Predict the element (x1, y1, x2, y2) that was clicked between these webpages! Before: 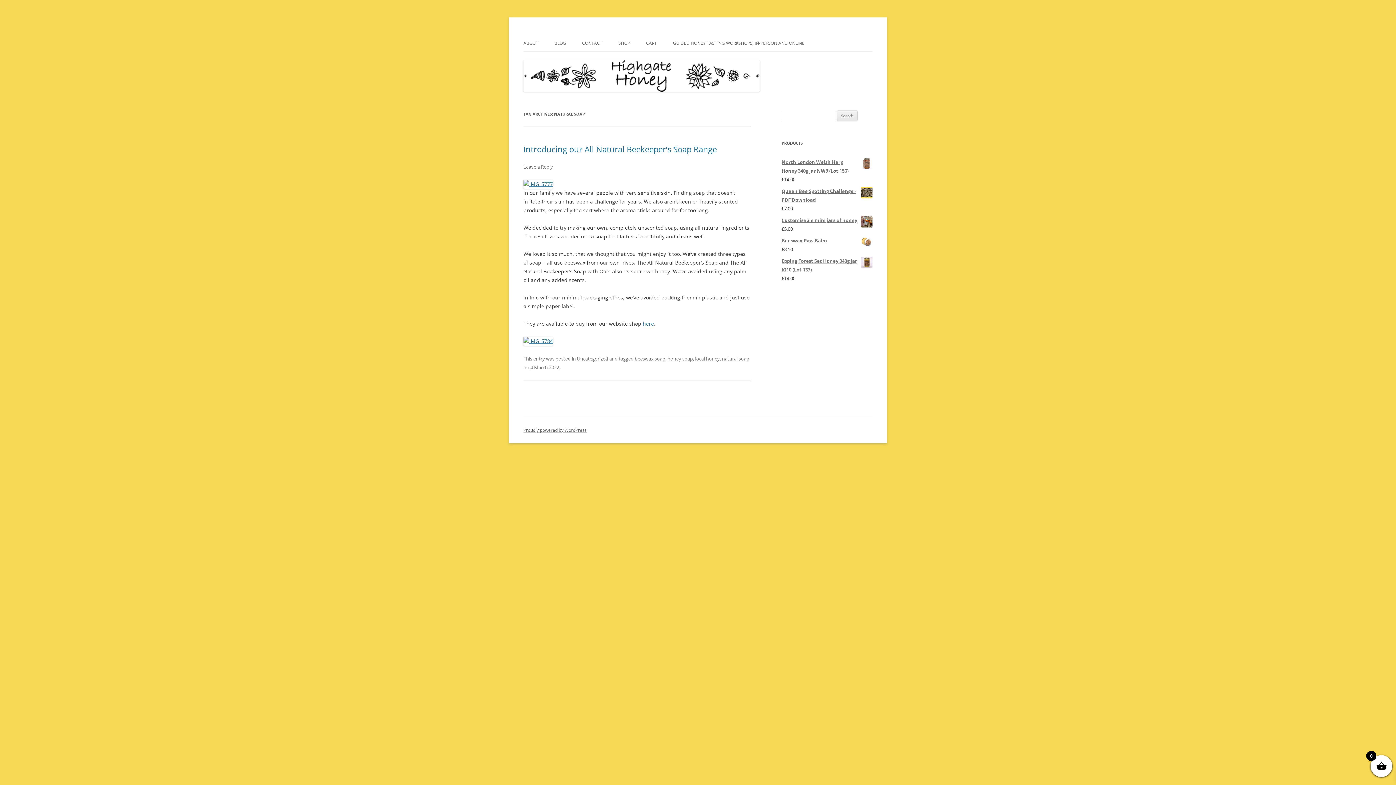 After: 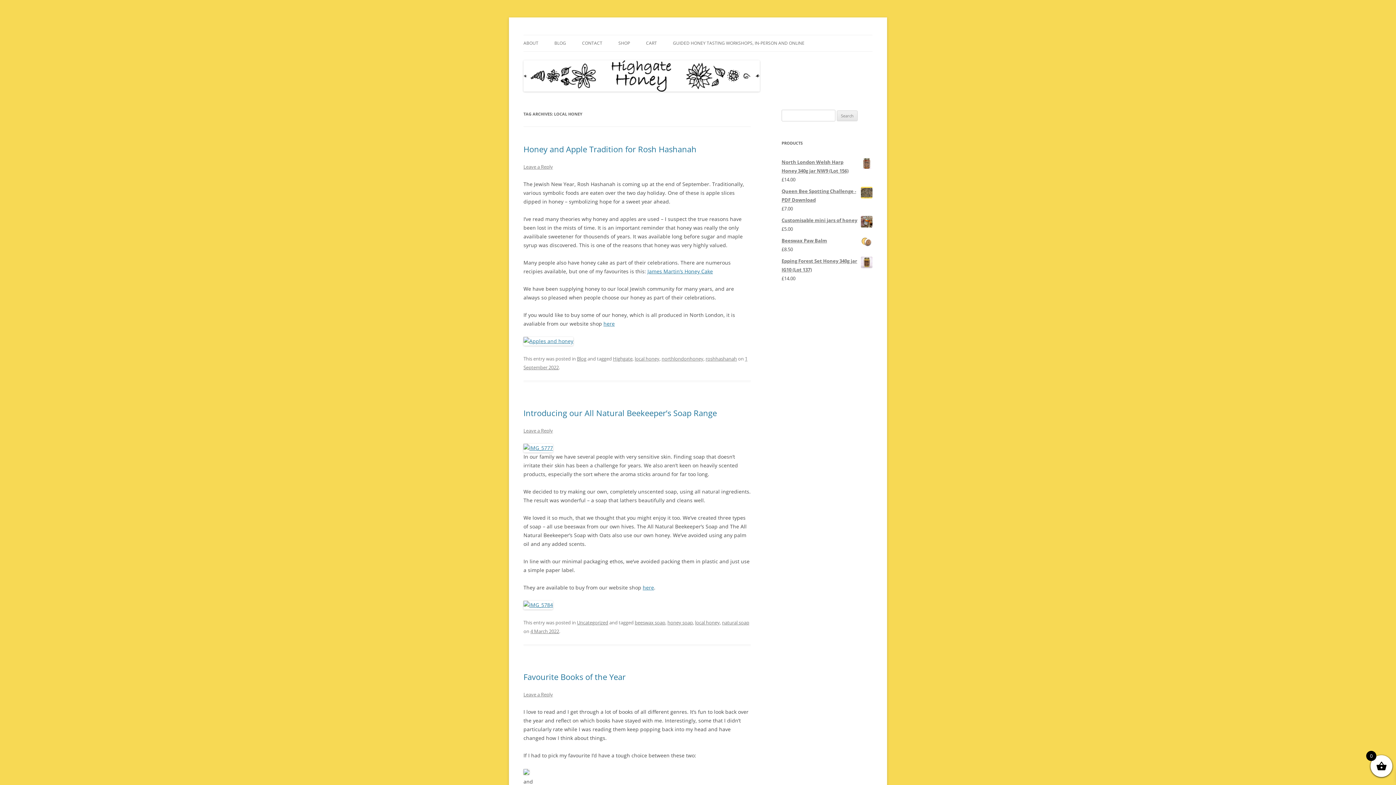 Action: bbox: (695, 355, 720, 362) label: local honey